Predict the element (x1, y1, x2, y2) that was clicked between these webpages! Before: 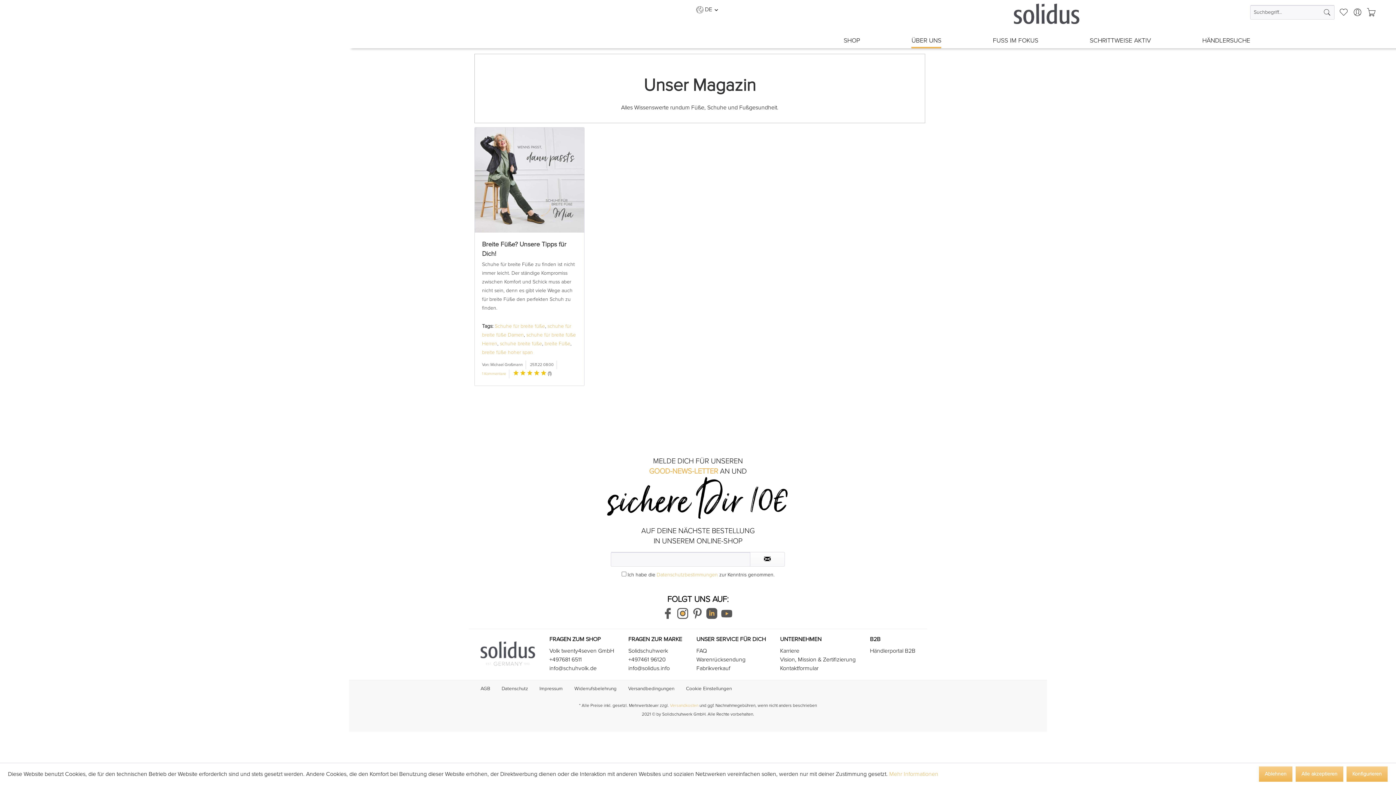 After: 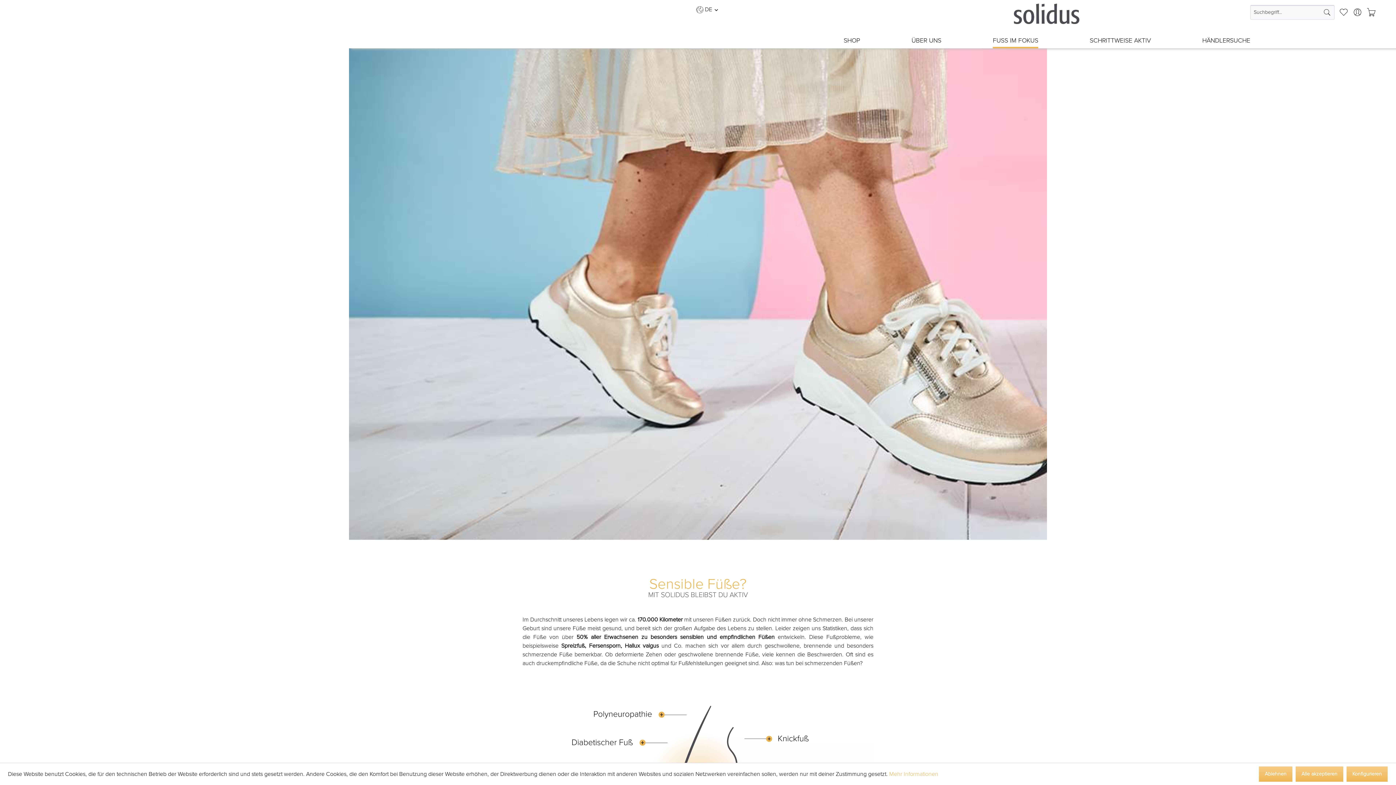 Action: bbox: (993, 34, 1038, 49) label: FUSS IM FOKUS